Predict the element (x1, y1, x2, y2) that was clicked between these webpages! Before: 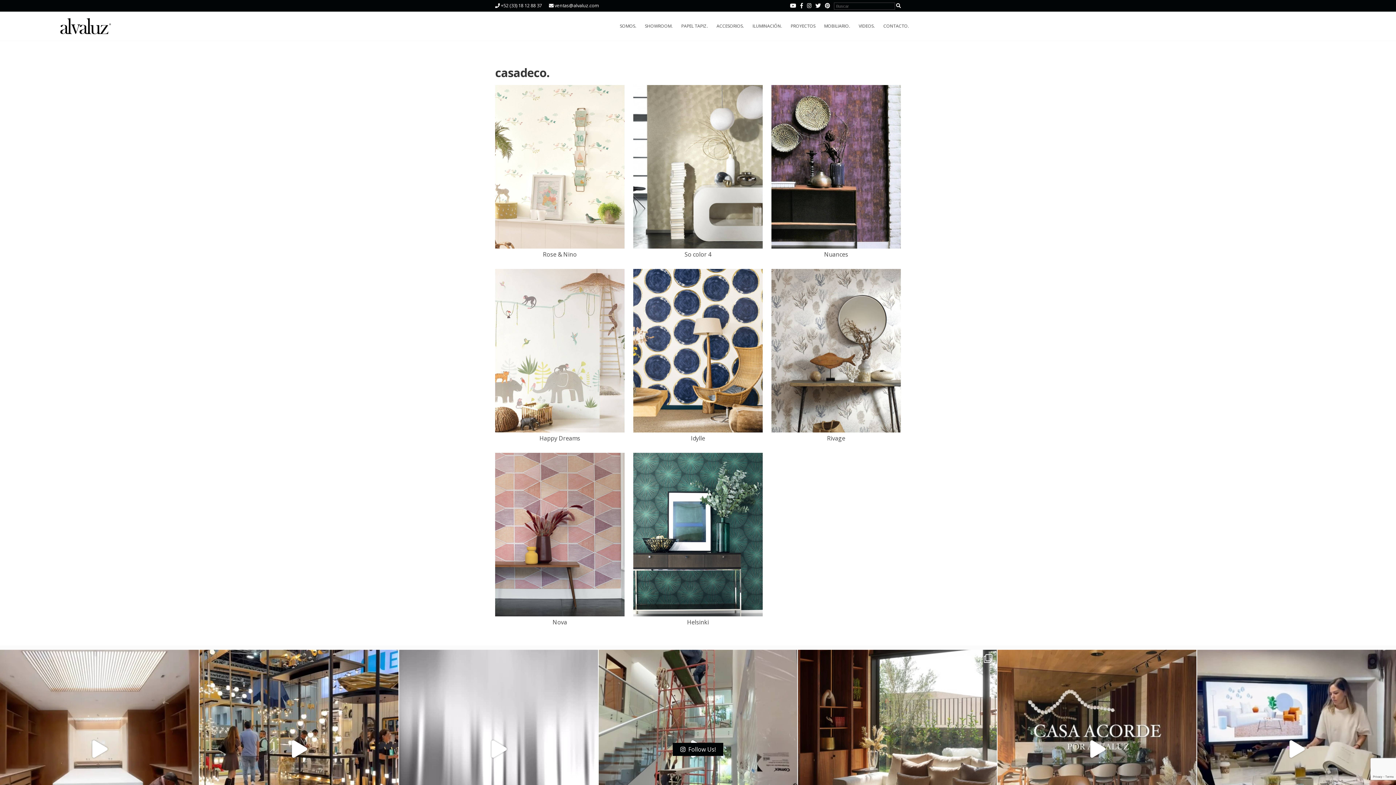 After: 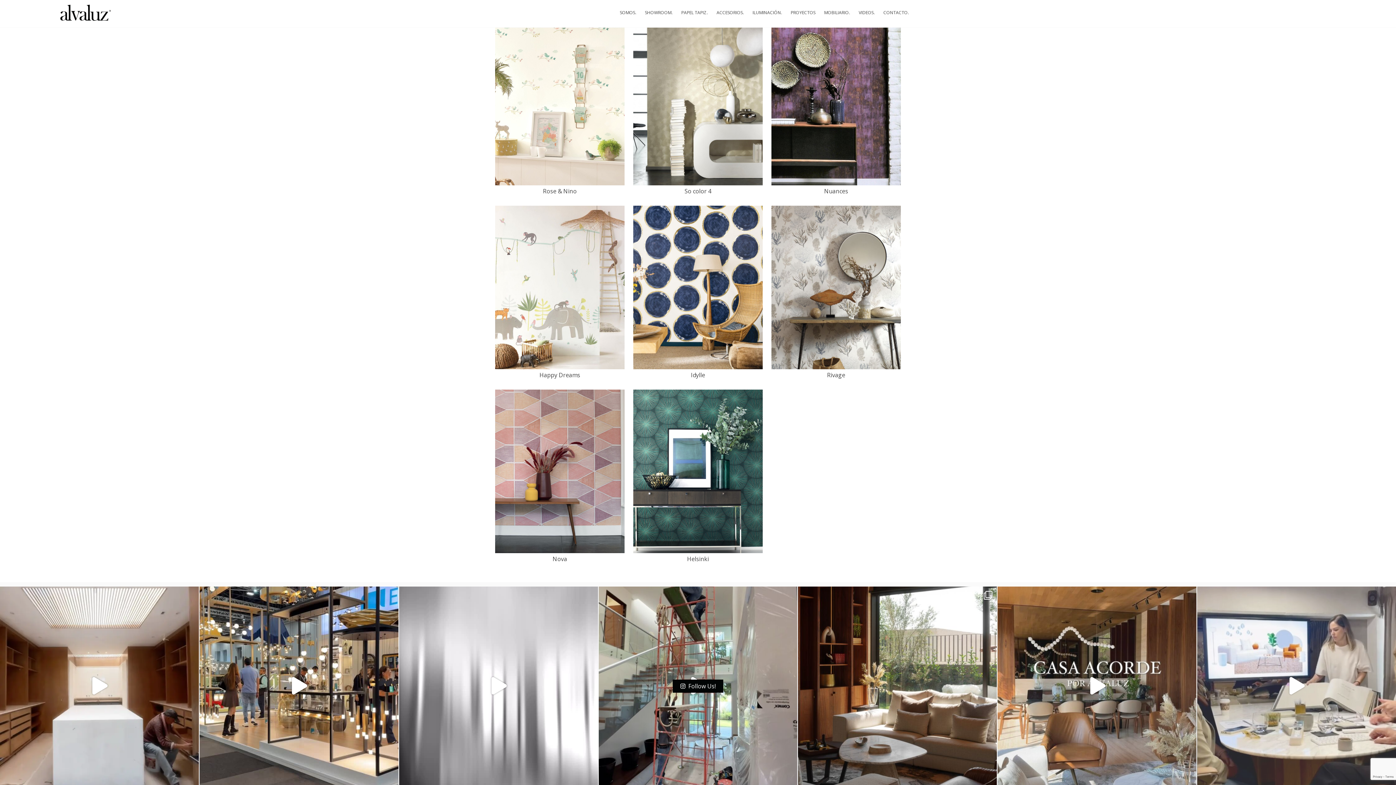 Action: label: Amamos la atención al detalle y la pasión por el bbox: (1197, 650, 1396, 849)